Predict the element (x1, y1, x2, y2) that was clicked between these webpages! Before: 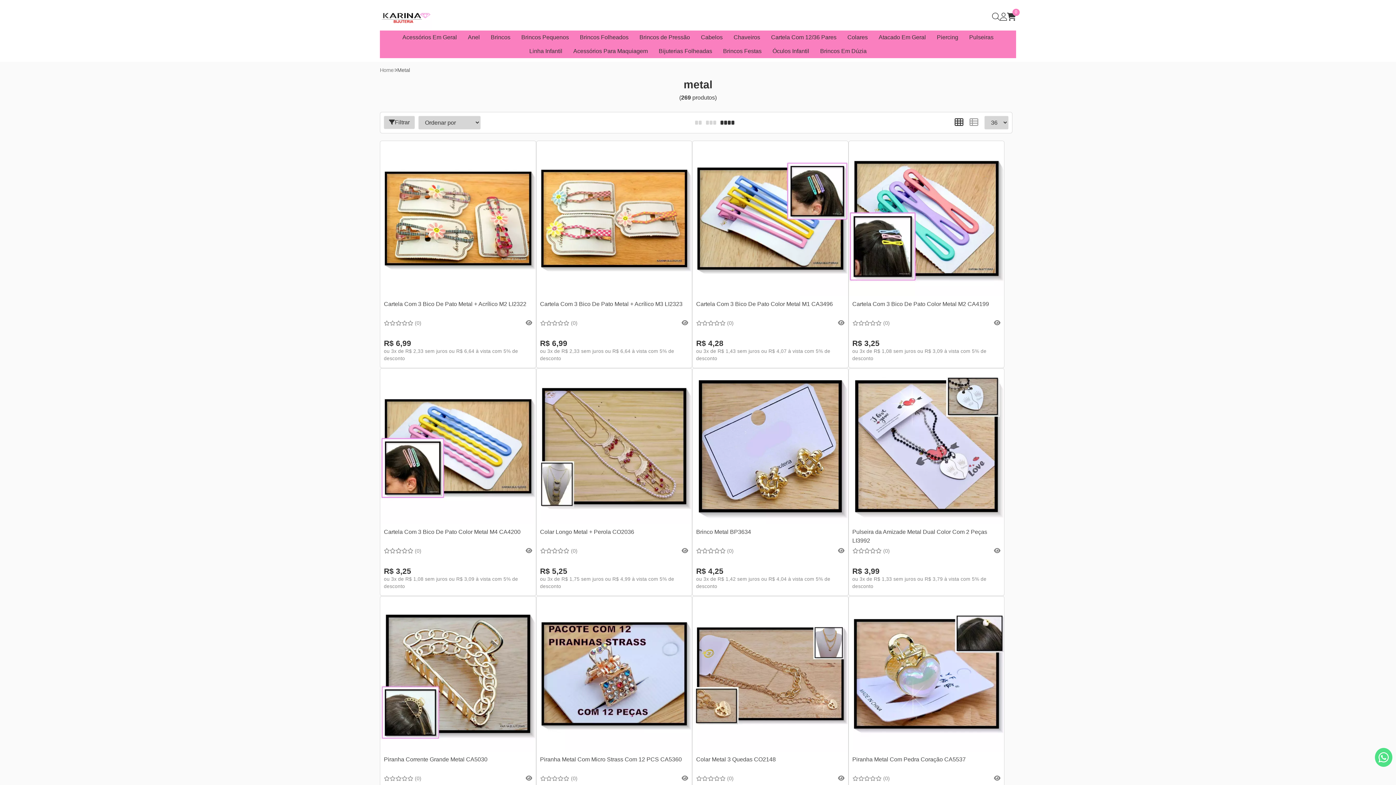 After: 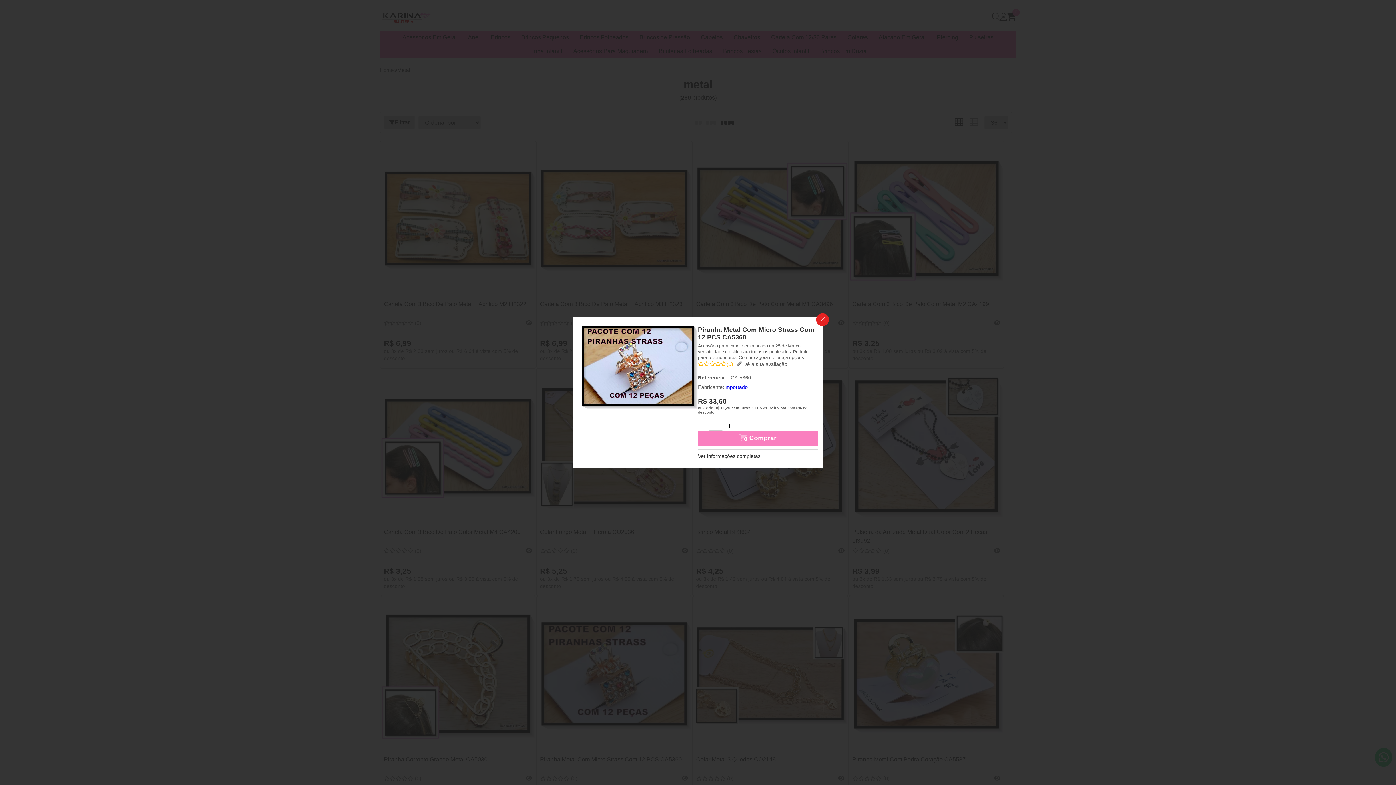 Action: bbox: (681, 775, 688, 782)